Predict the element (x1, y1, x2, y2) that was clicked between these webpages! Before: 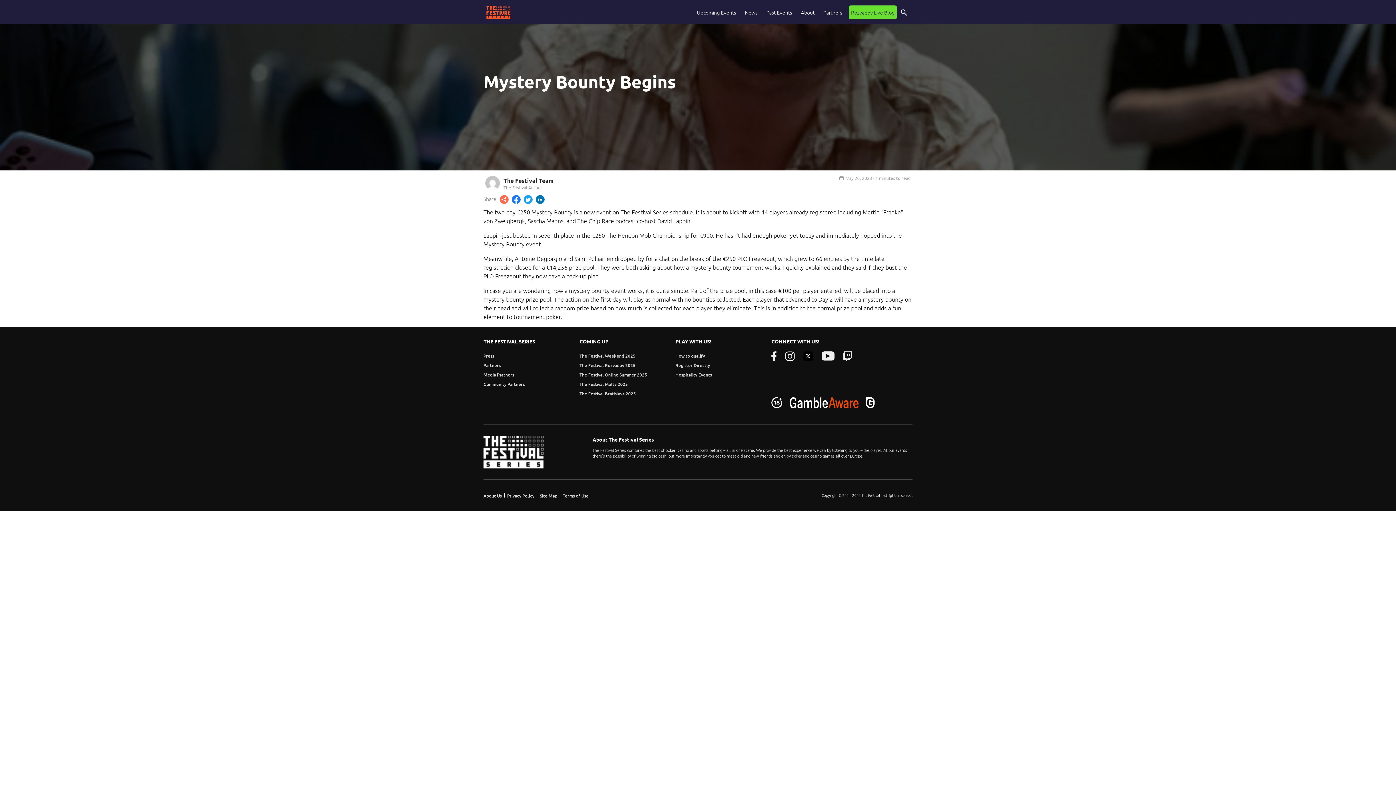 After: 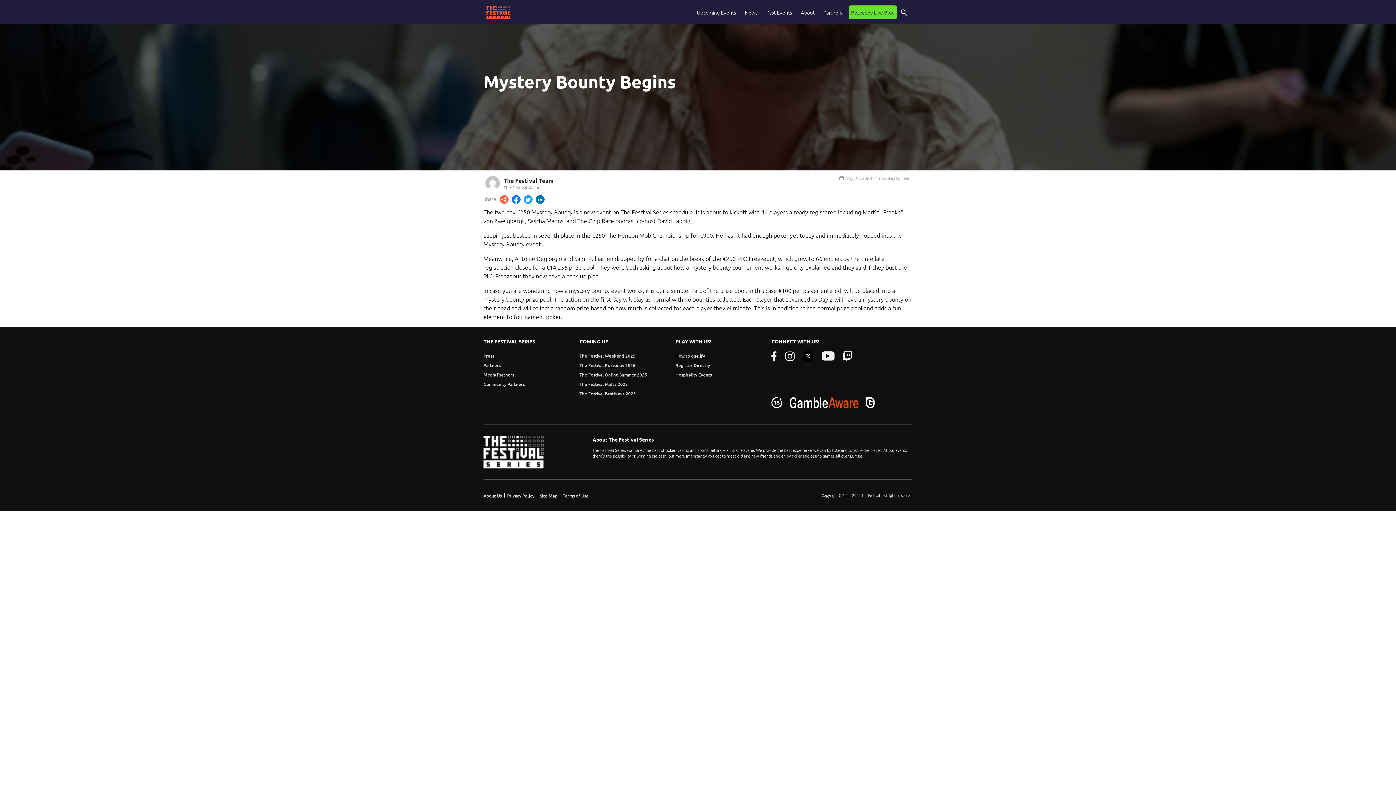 Action: bbox: (524, 194, 534, 202)